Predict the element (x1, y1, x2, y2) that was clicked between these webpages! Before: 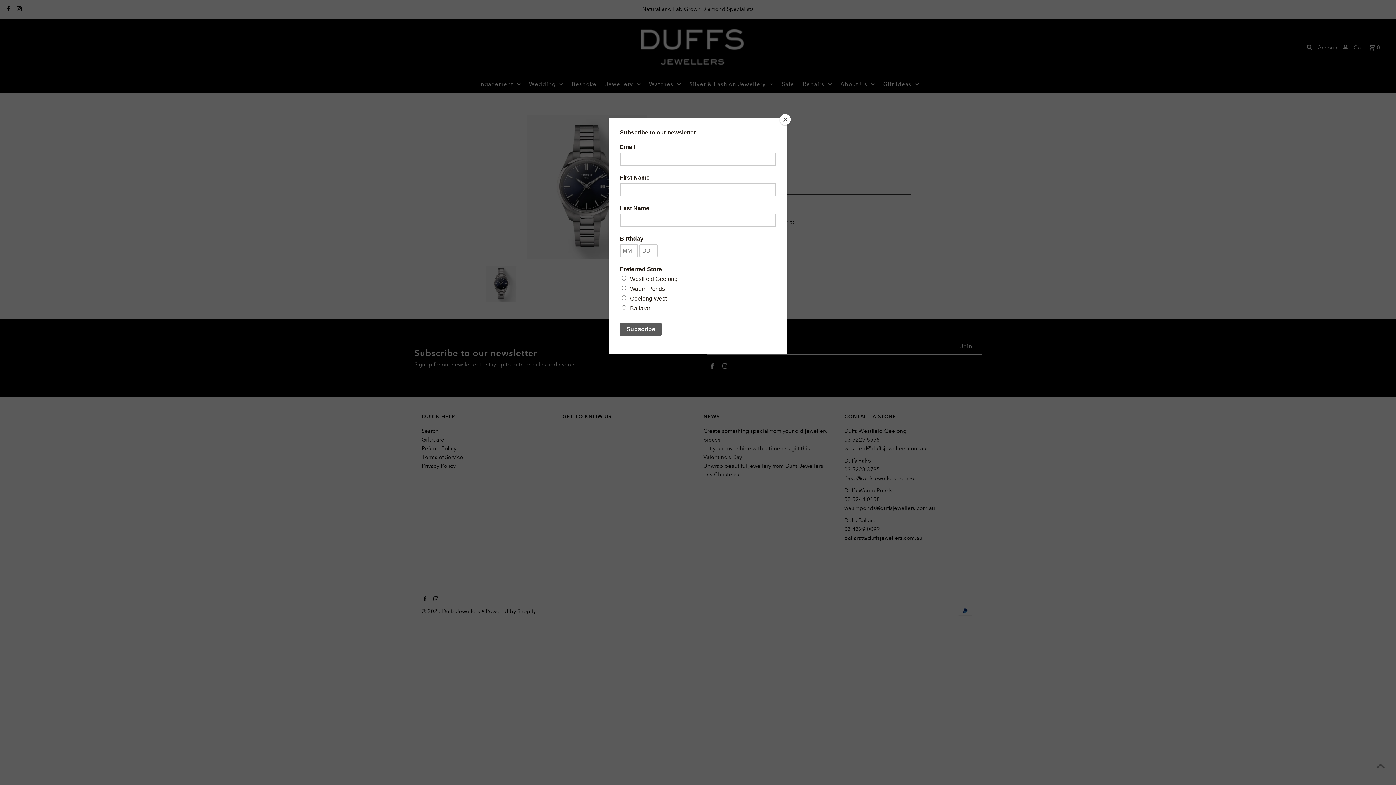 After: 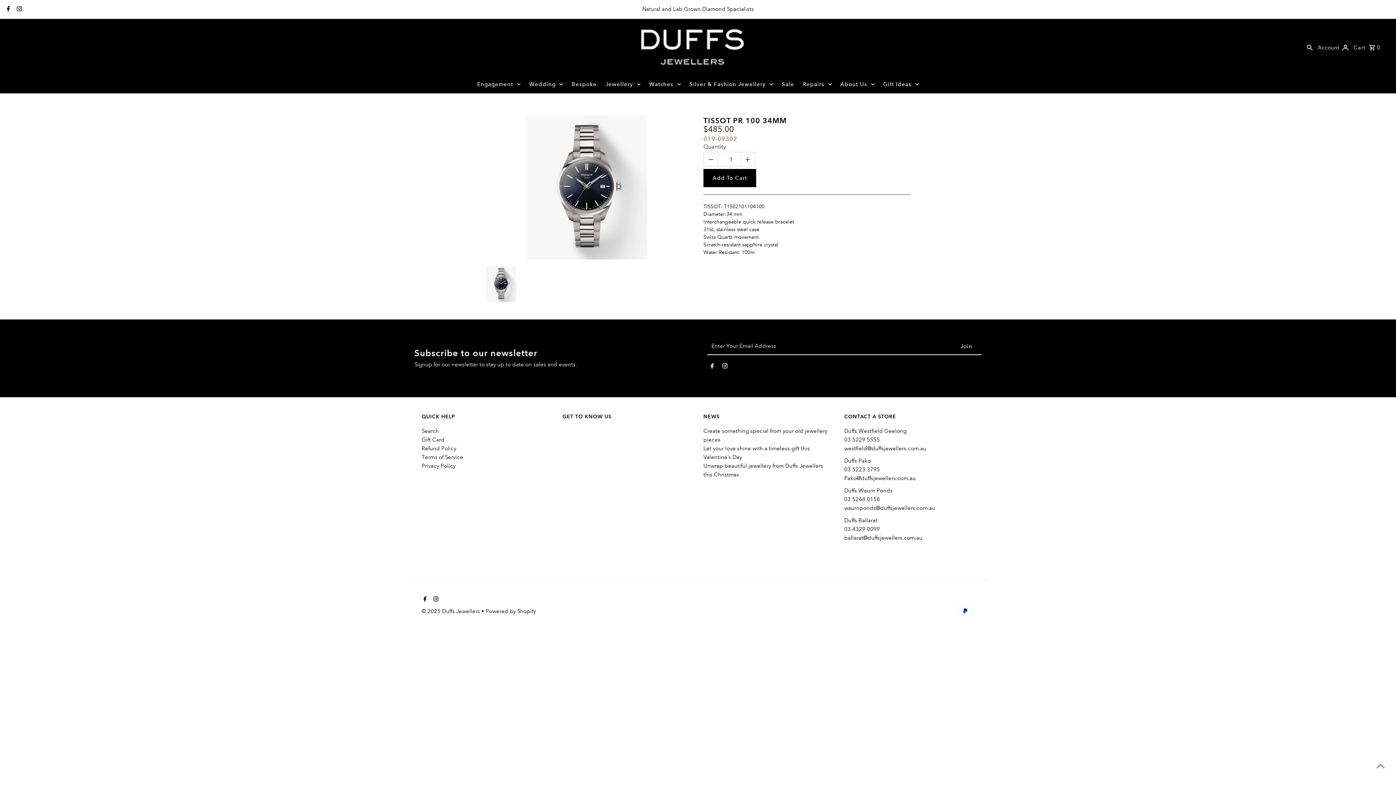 Action: label: Close bbox: (780, 114, 790, 125)